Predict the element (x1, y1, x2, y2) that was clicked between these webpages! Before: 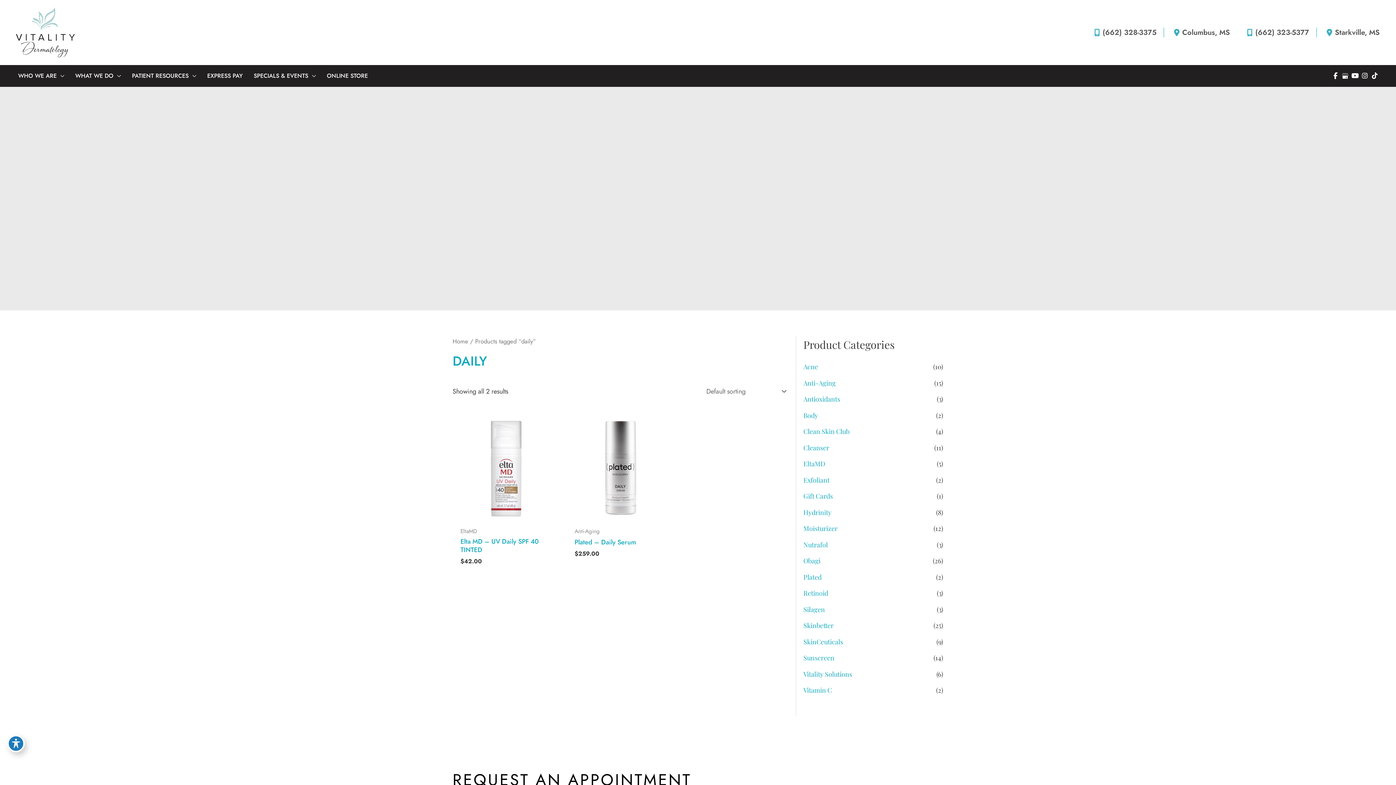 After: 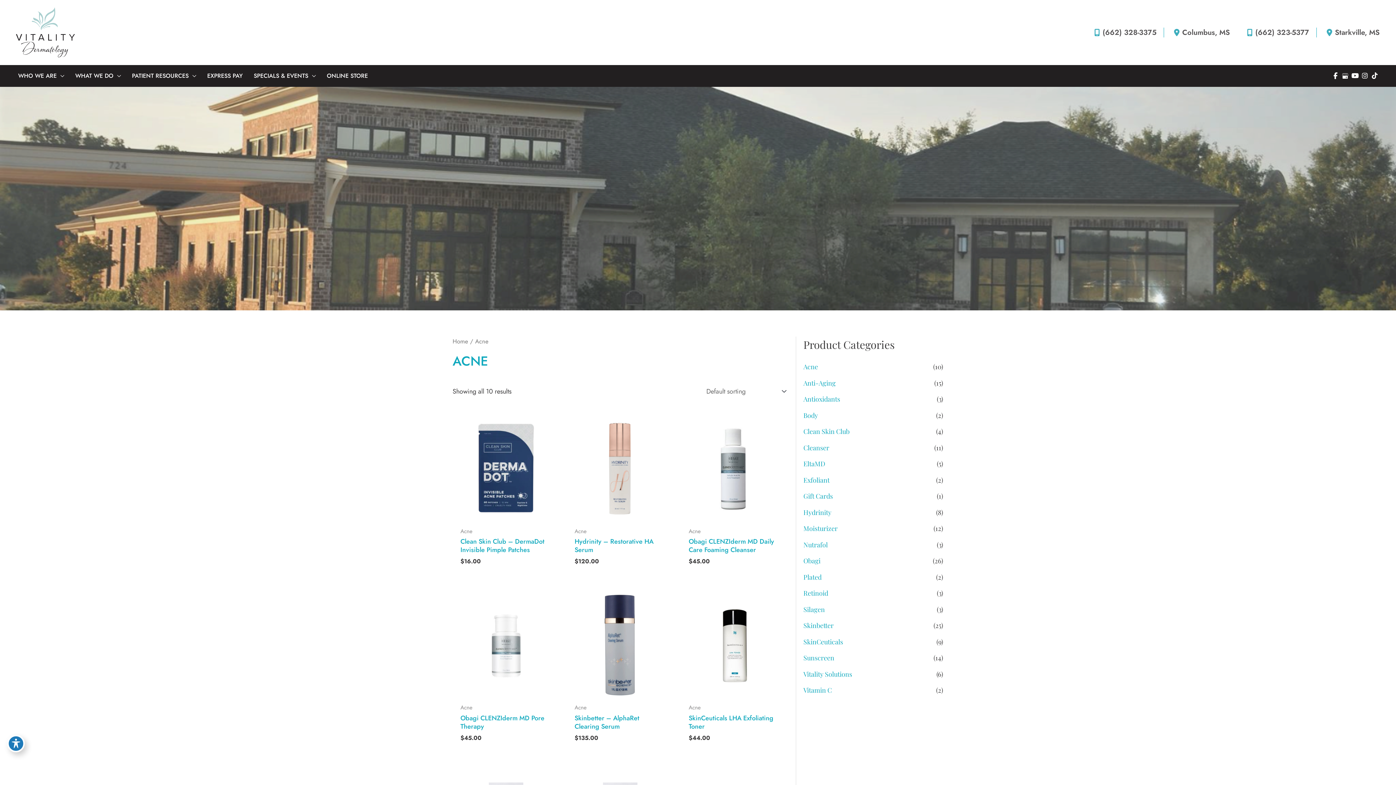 Action: label: Acne bbox: (803, 362, 818, 371)